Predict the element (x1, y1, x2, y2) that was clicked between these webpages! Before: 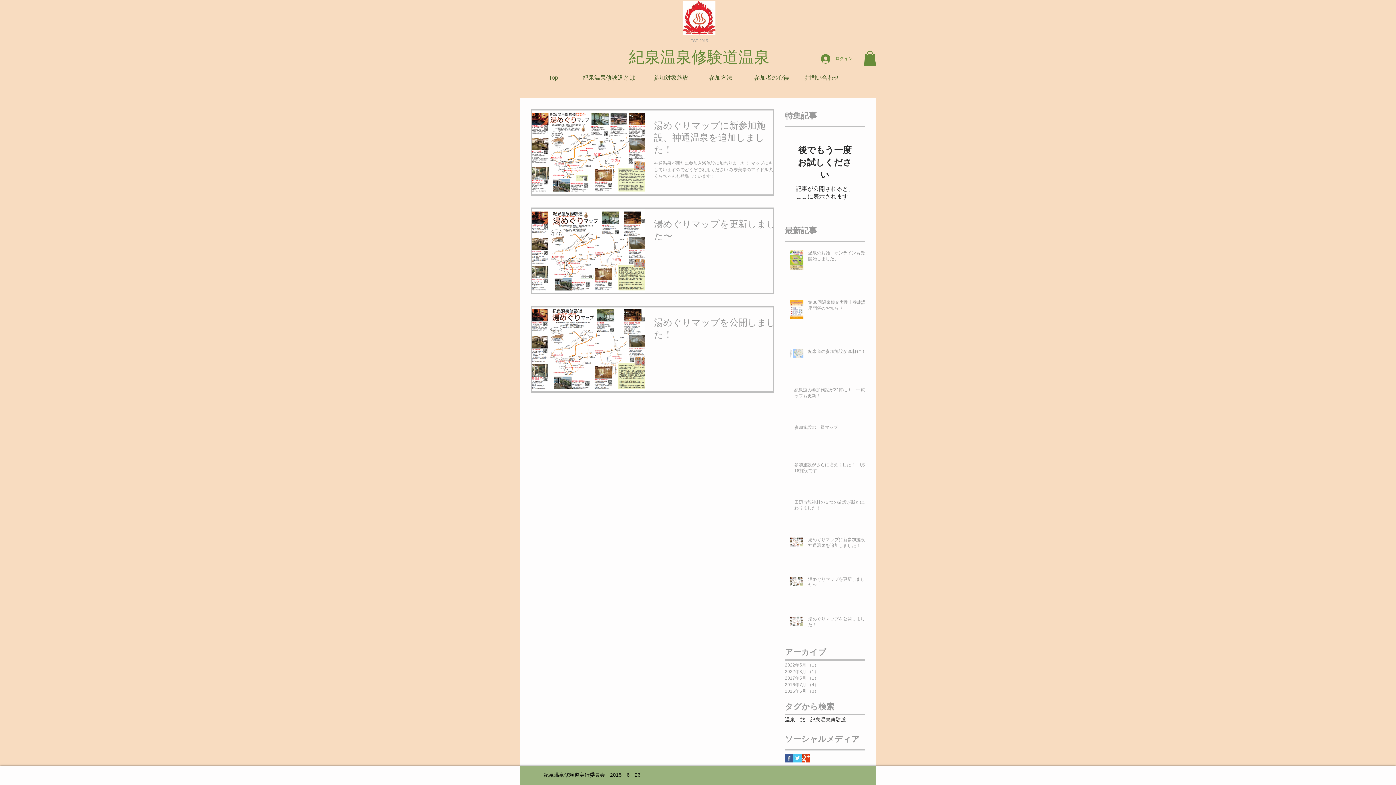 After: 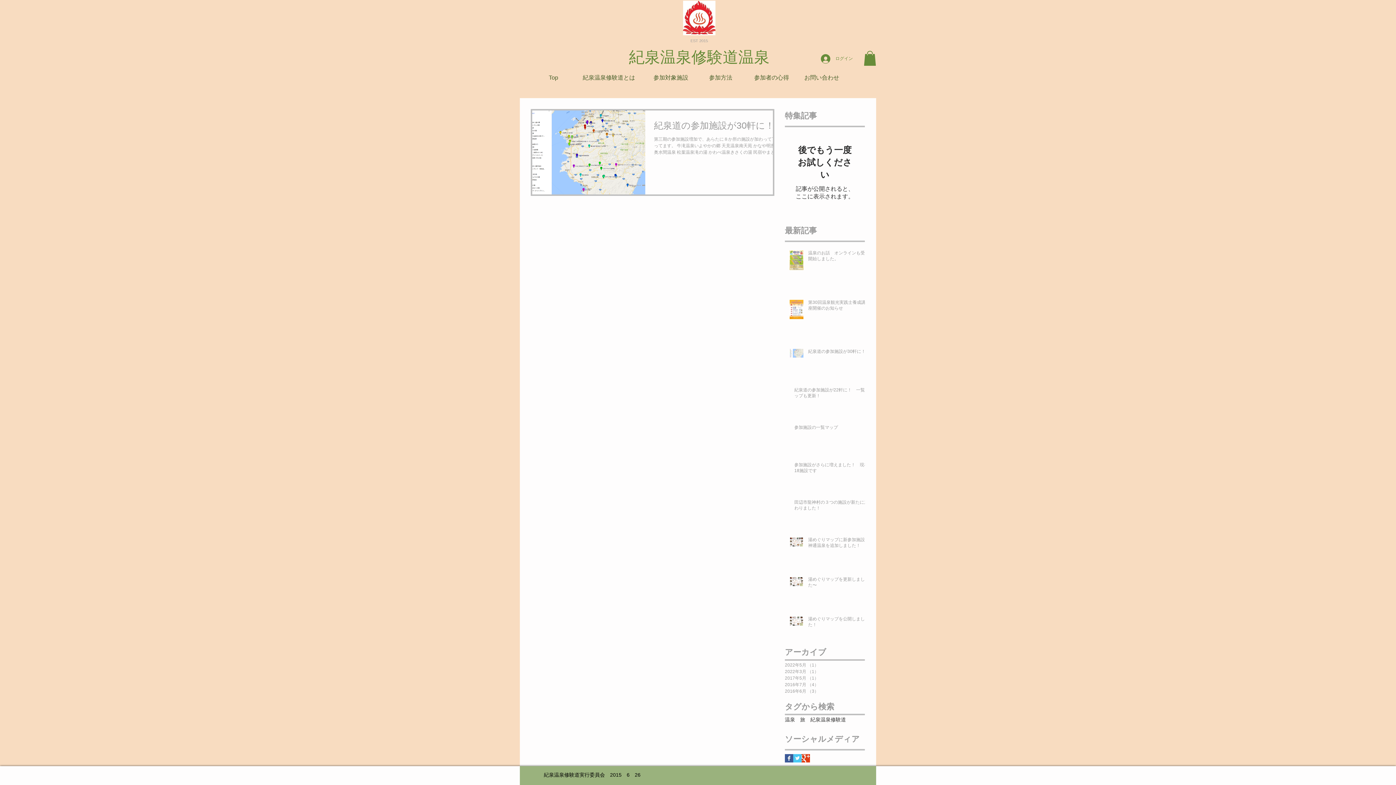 Action: label: 2017年5月 （1）
1件の記事 bbox: (785, 675, 861, 681)